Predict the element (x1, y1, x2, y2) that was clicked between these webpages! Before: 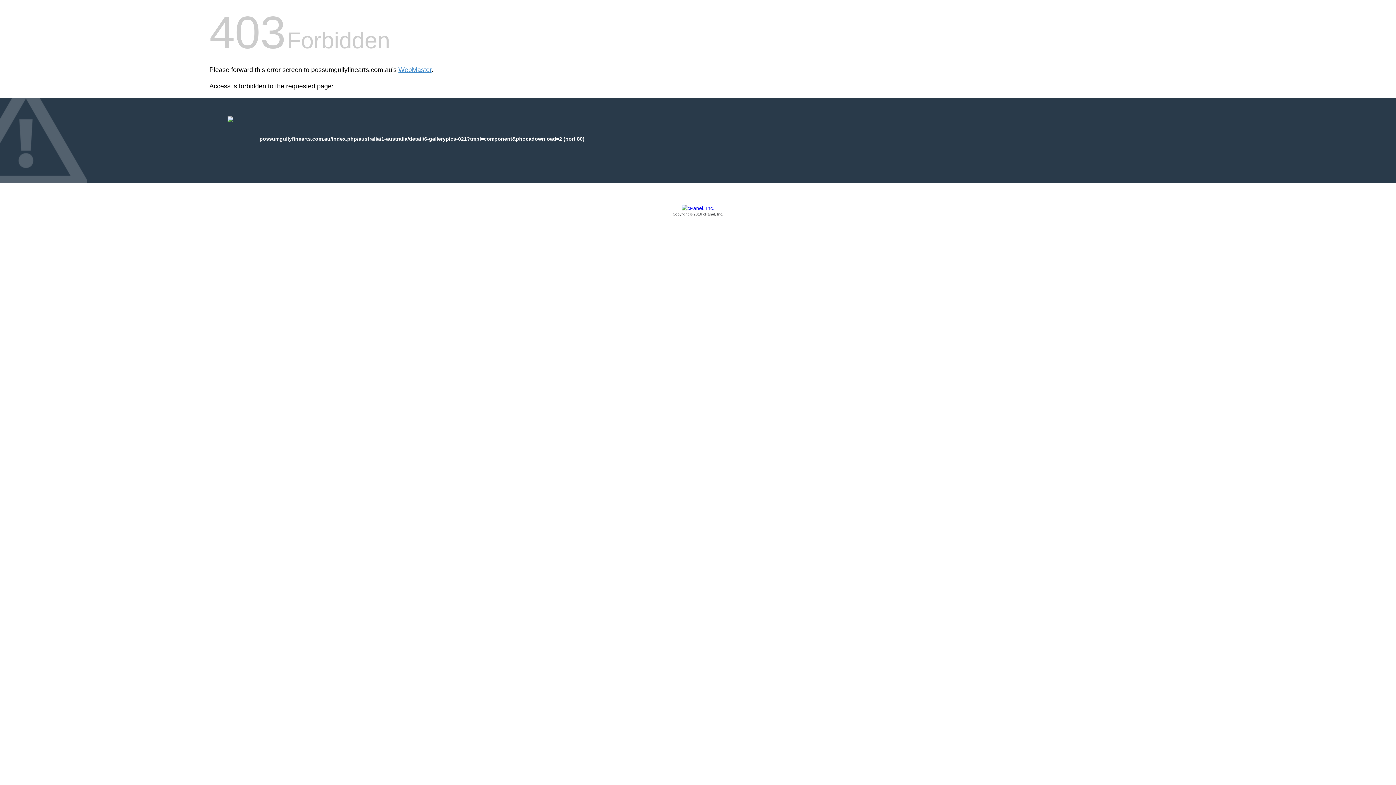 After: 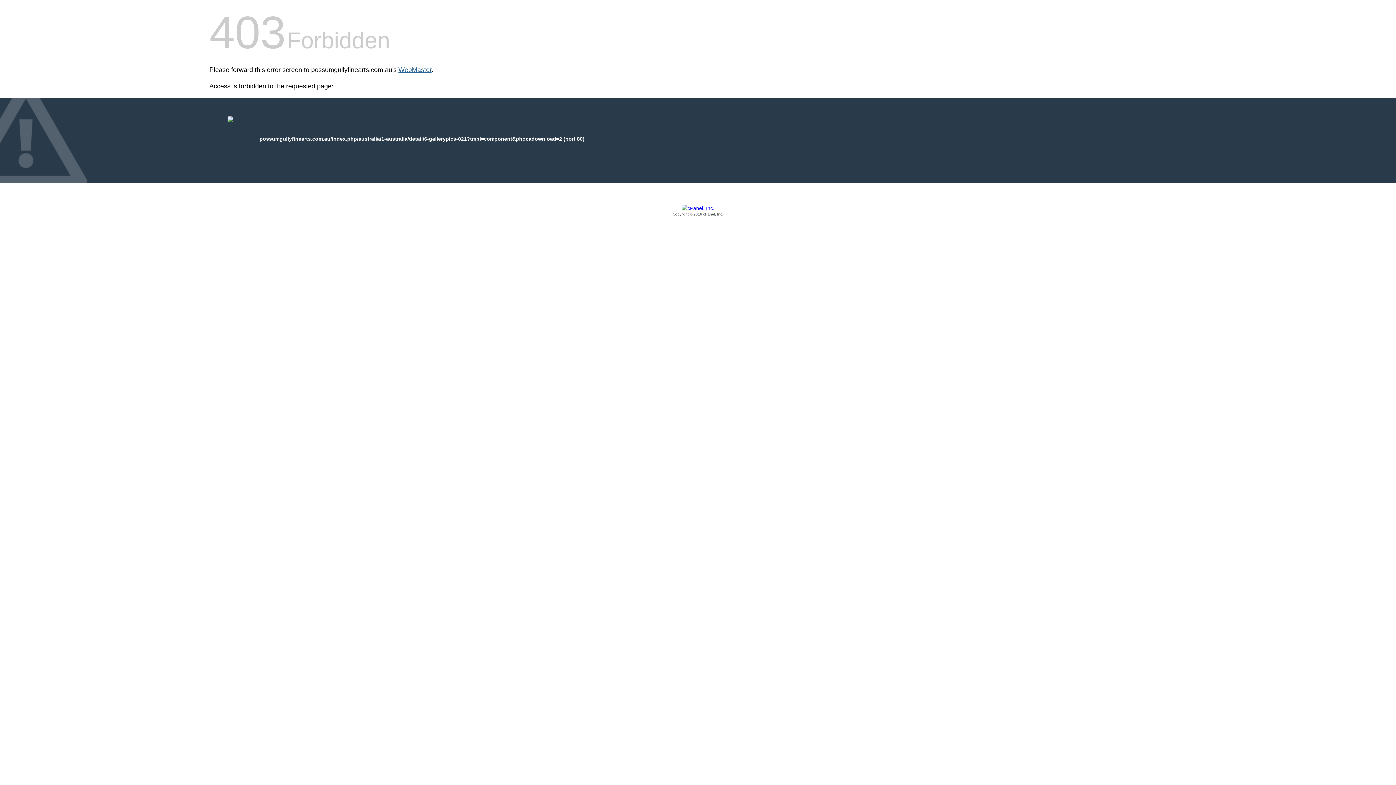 Action: bbox: (398, 66, 431, 73) label: WebMaster